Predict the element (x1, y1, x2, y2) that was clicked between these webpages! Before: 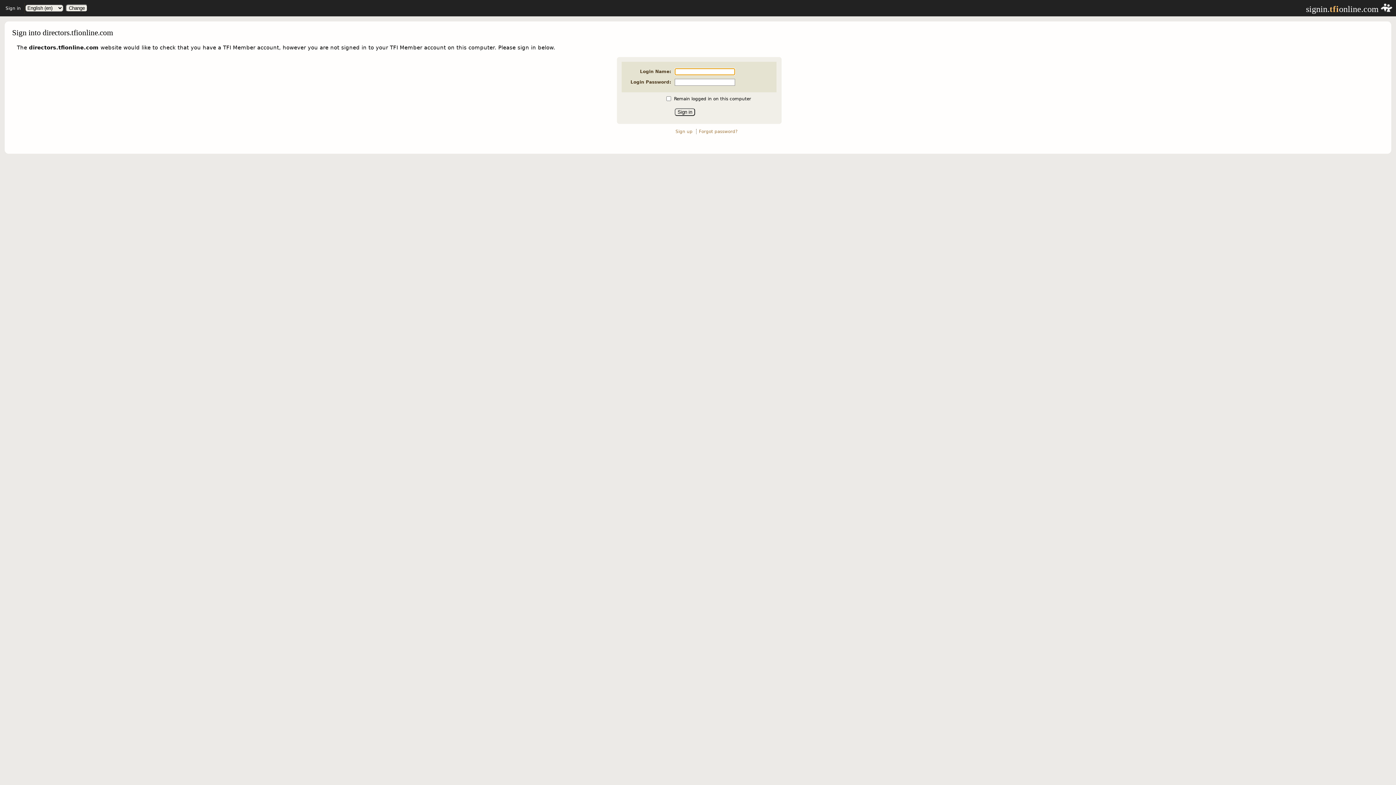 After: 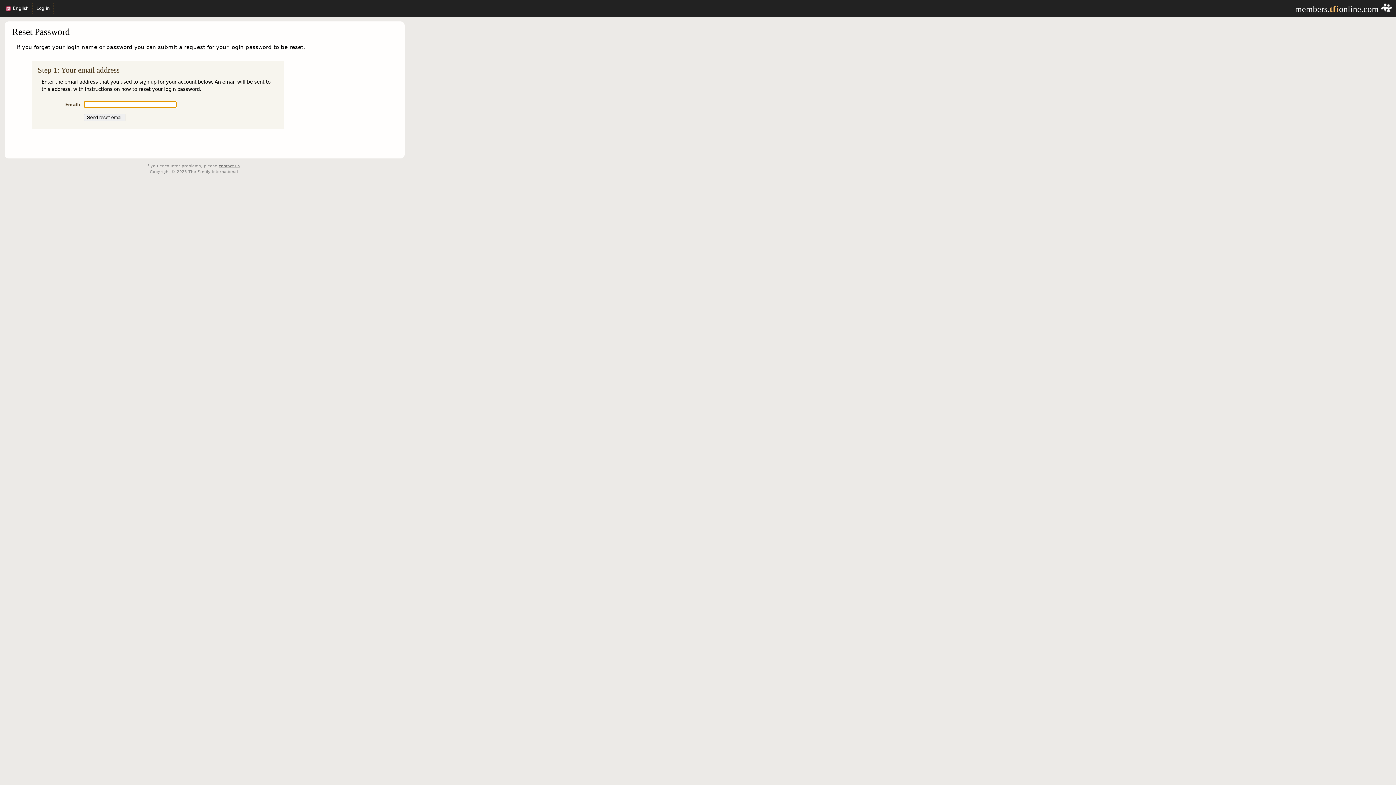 Action: bbox: (699, 128, 737, 134) label: Forgot password?